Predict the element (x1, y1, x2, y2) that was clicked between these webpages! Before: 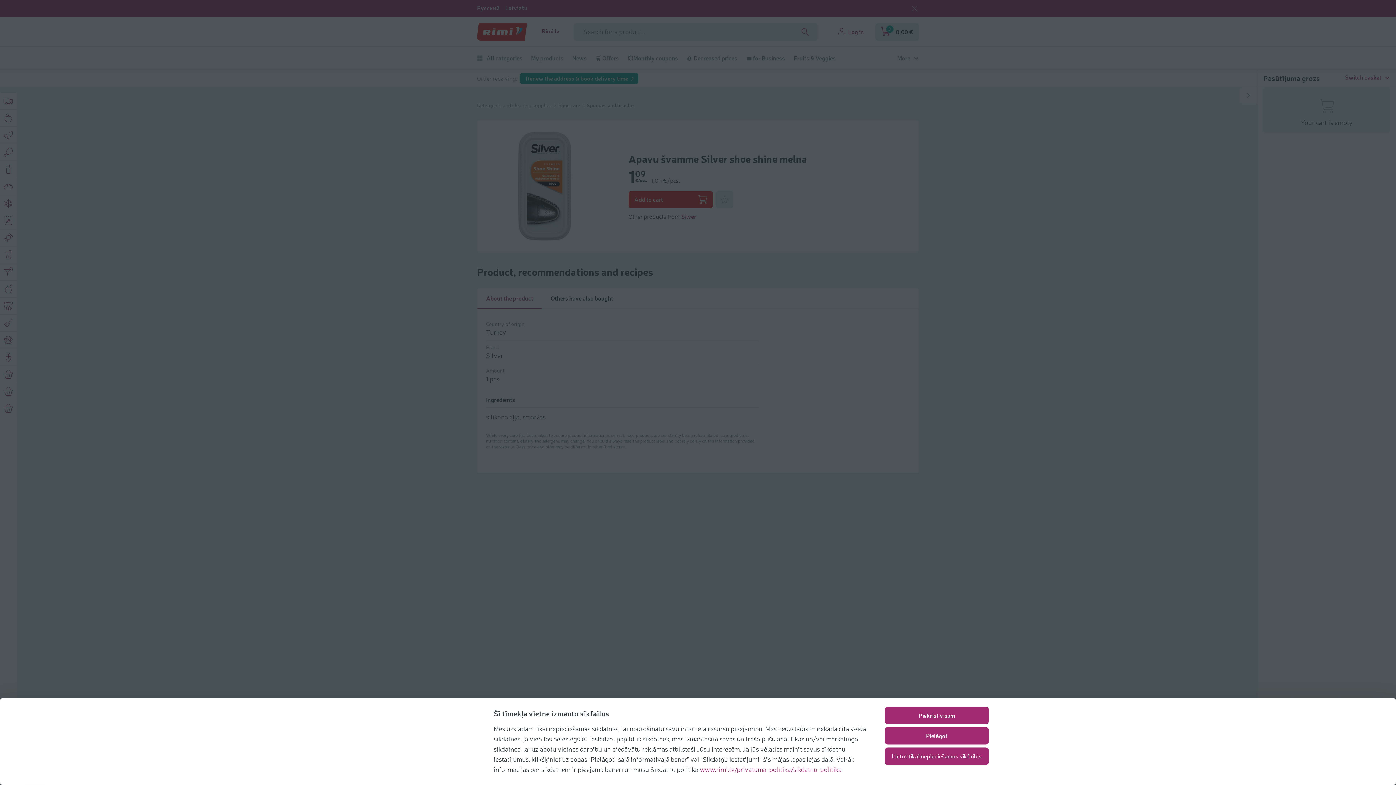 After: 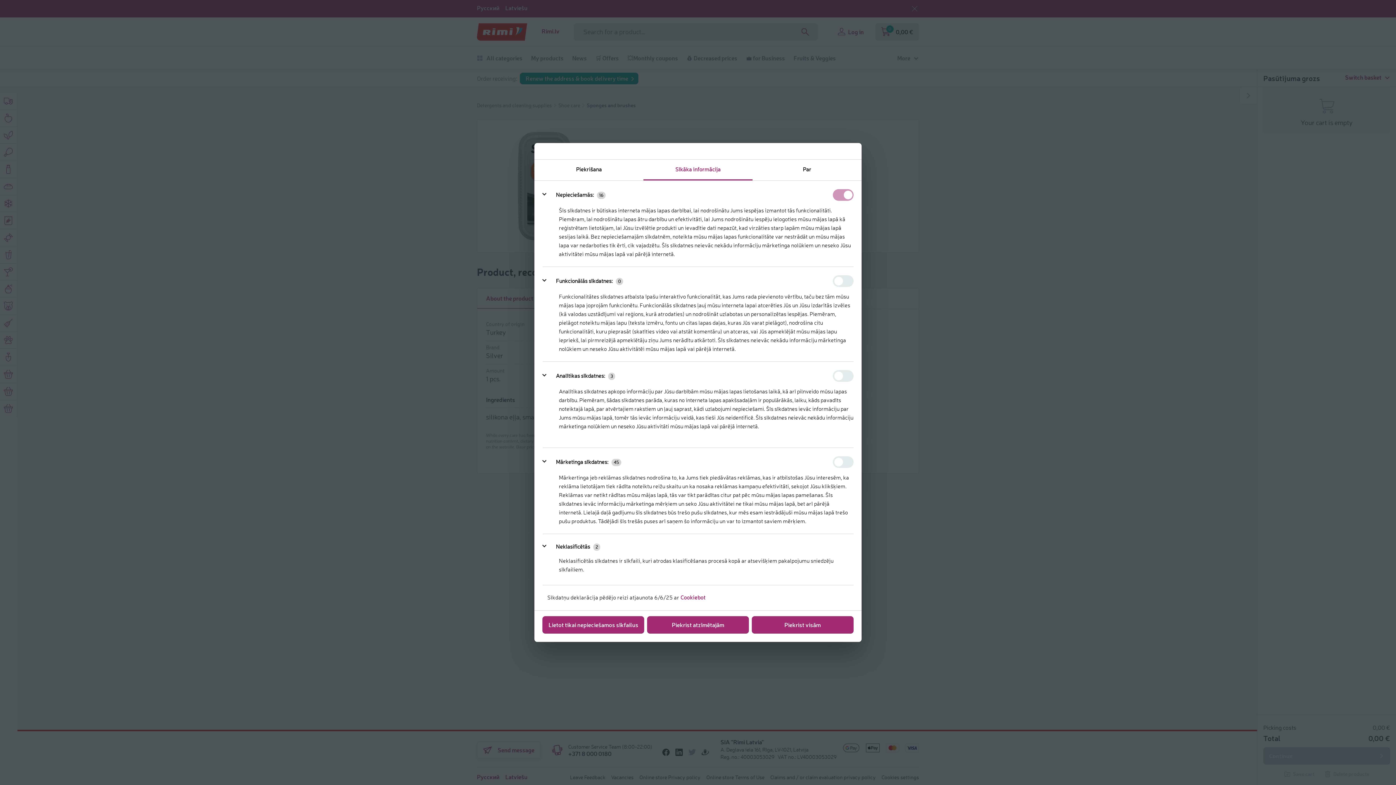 Action: label: Pielāgot bbox: (885, 727, 989, 745)